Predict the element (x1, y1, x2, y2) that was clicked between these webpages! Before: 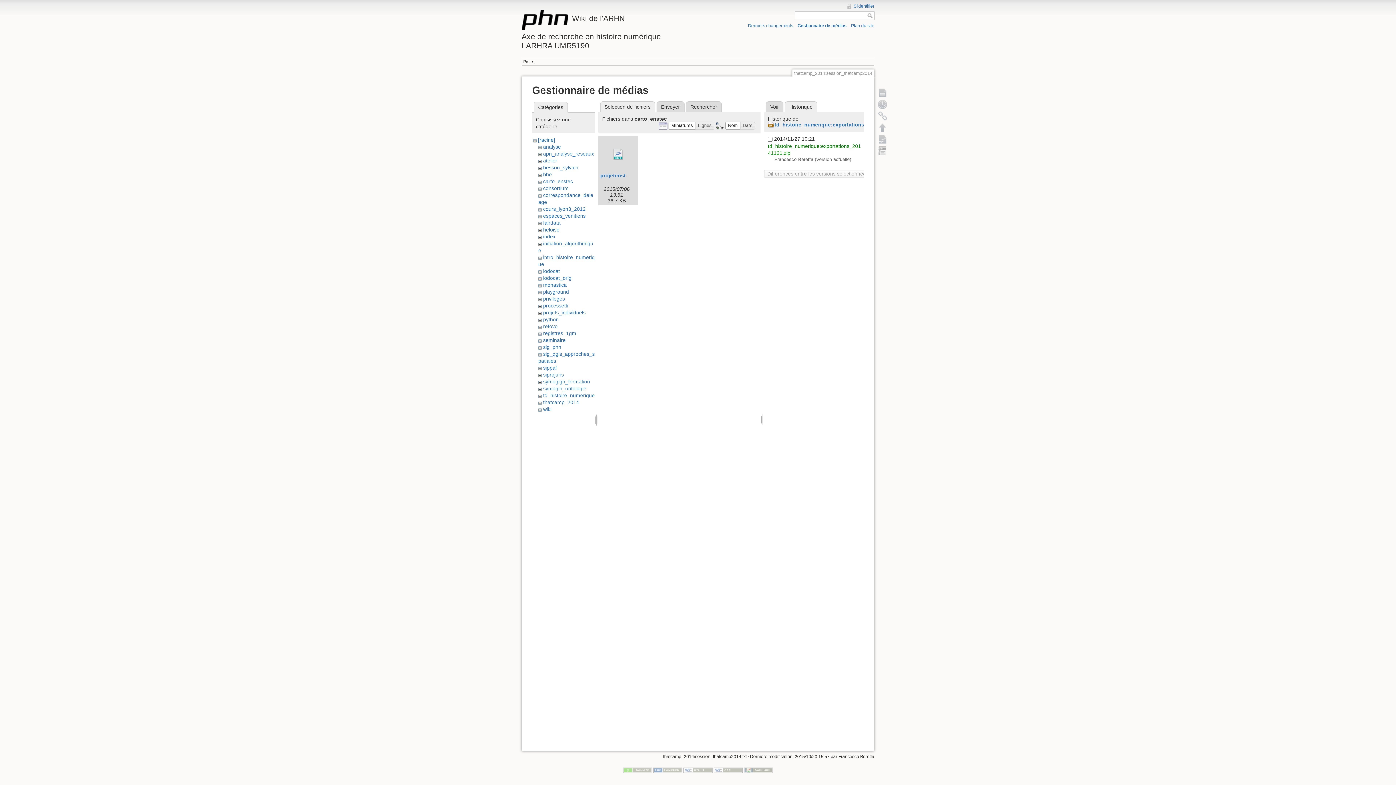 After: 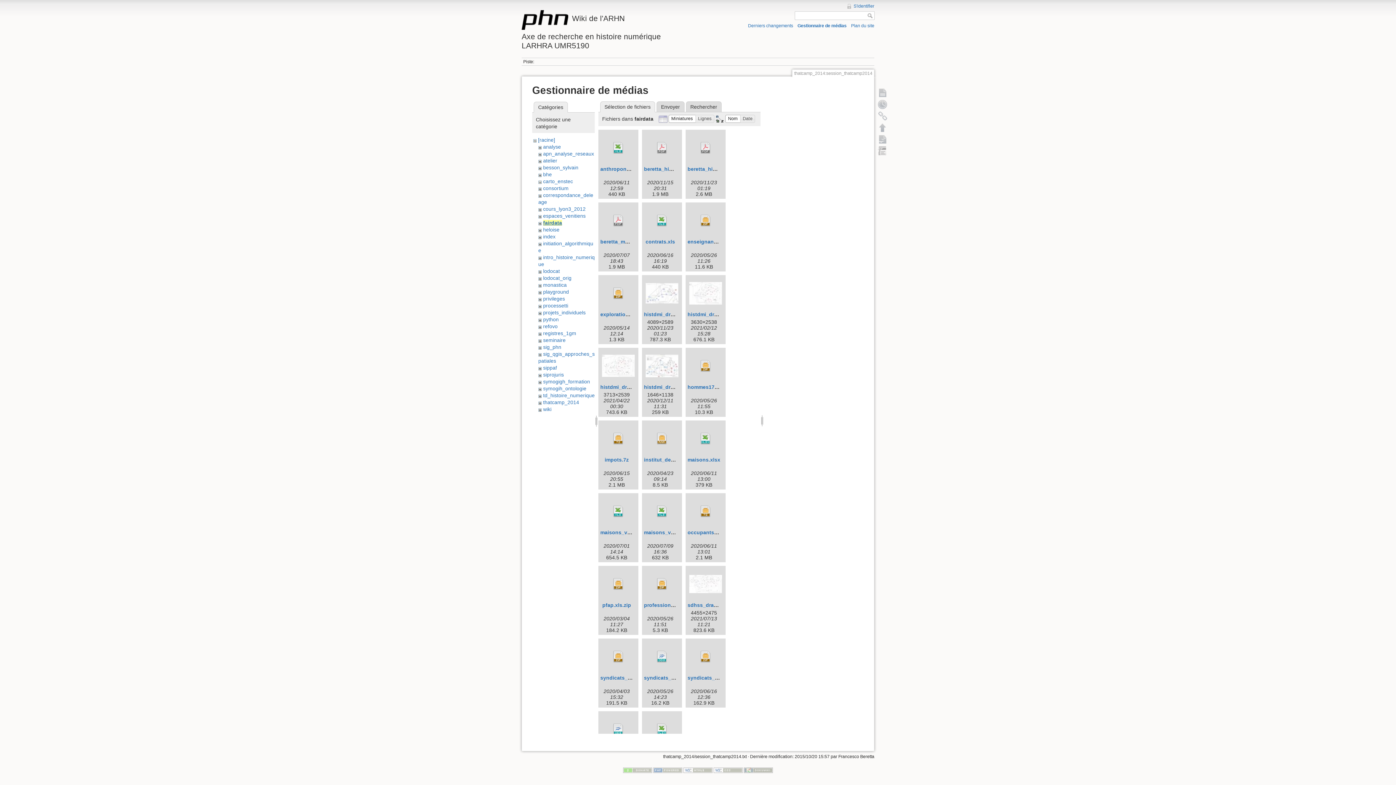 Action: label: fairdata bbox: (543, 219, 560, 225)